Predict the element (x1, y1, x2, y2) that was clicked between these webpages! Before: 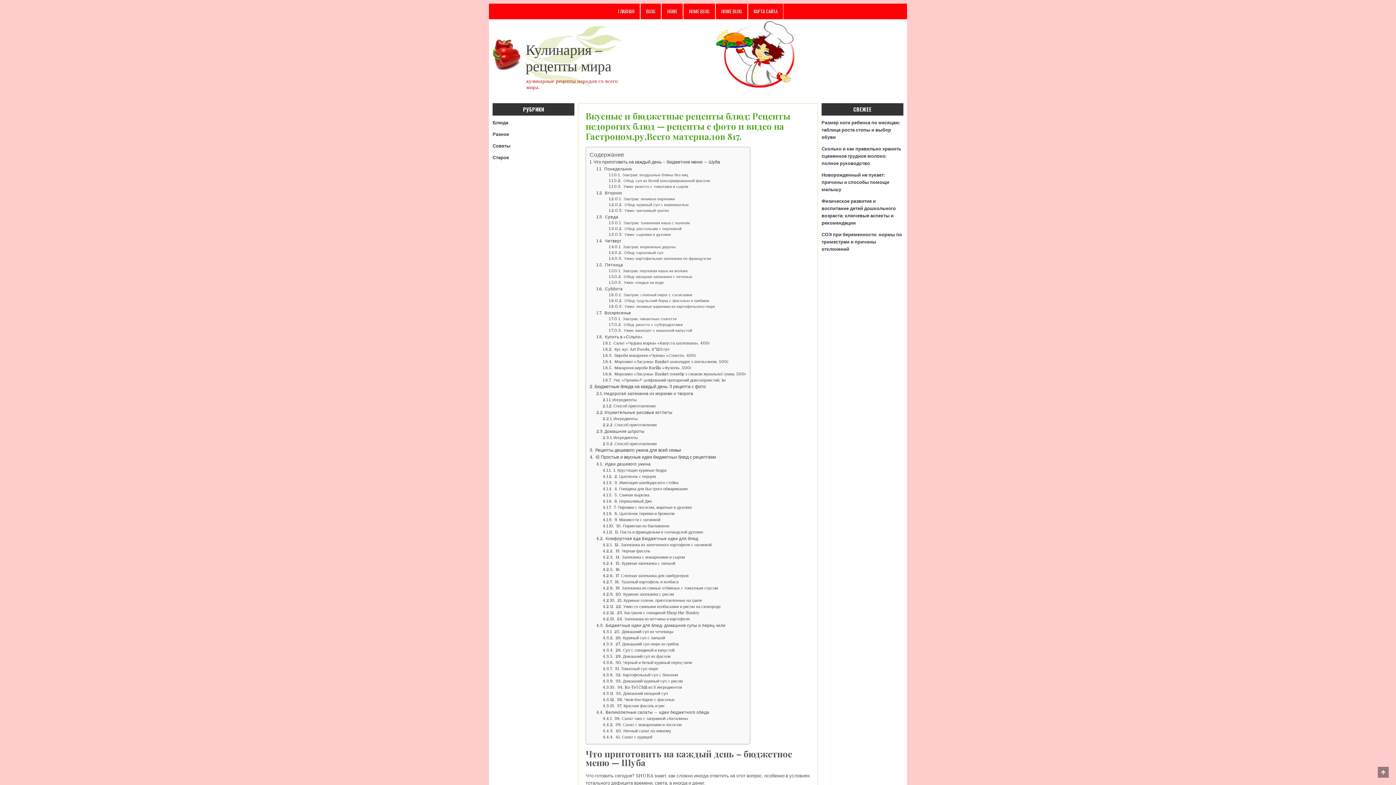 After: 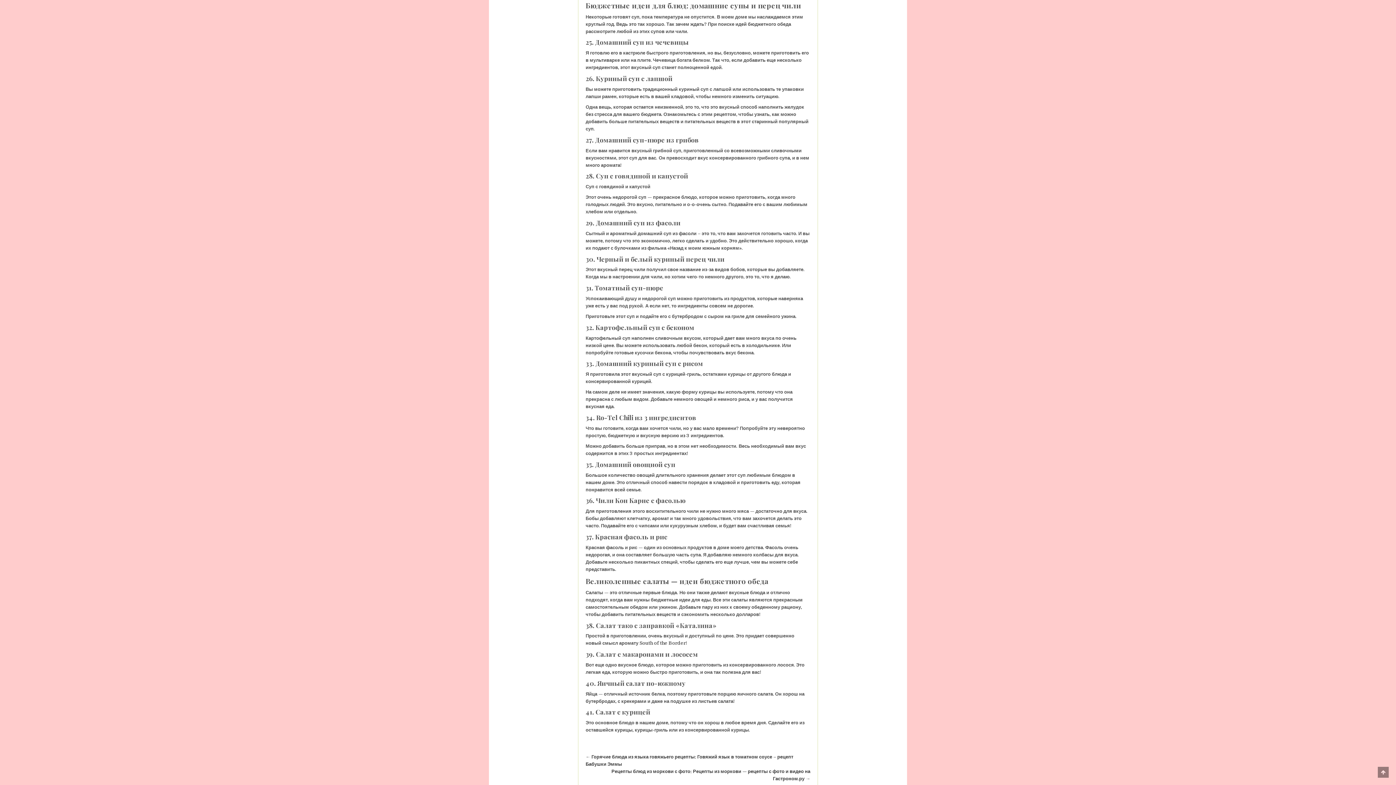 Action: label:  Бюджетные идеи для блюд: домашние супы и перец чили bbox: (596, 623, 725, 628)